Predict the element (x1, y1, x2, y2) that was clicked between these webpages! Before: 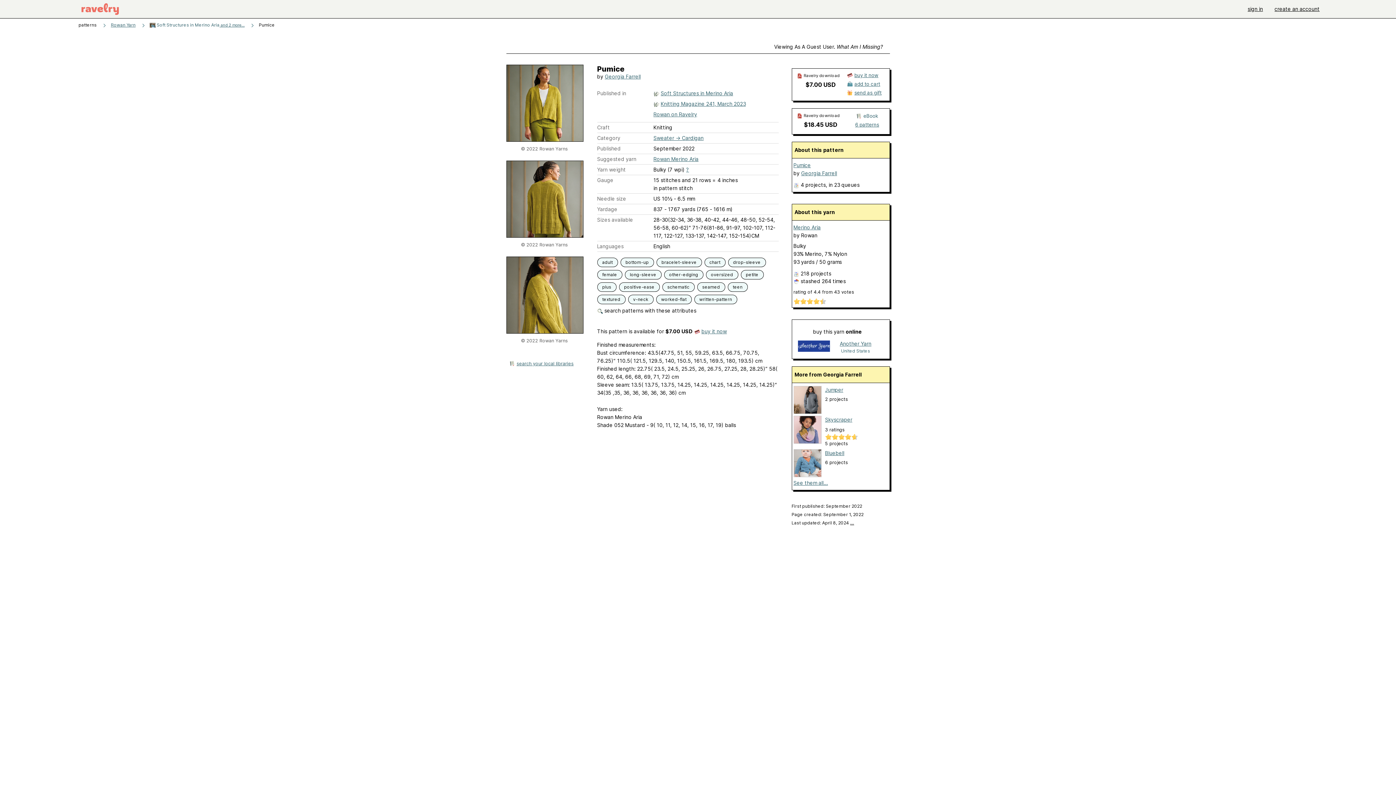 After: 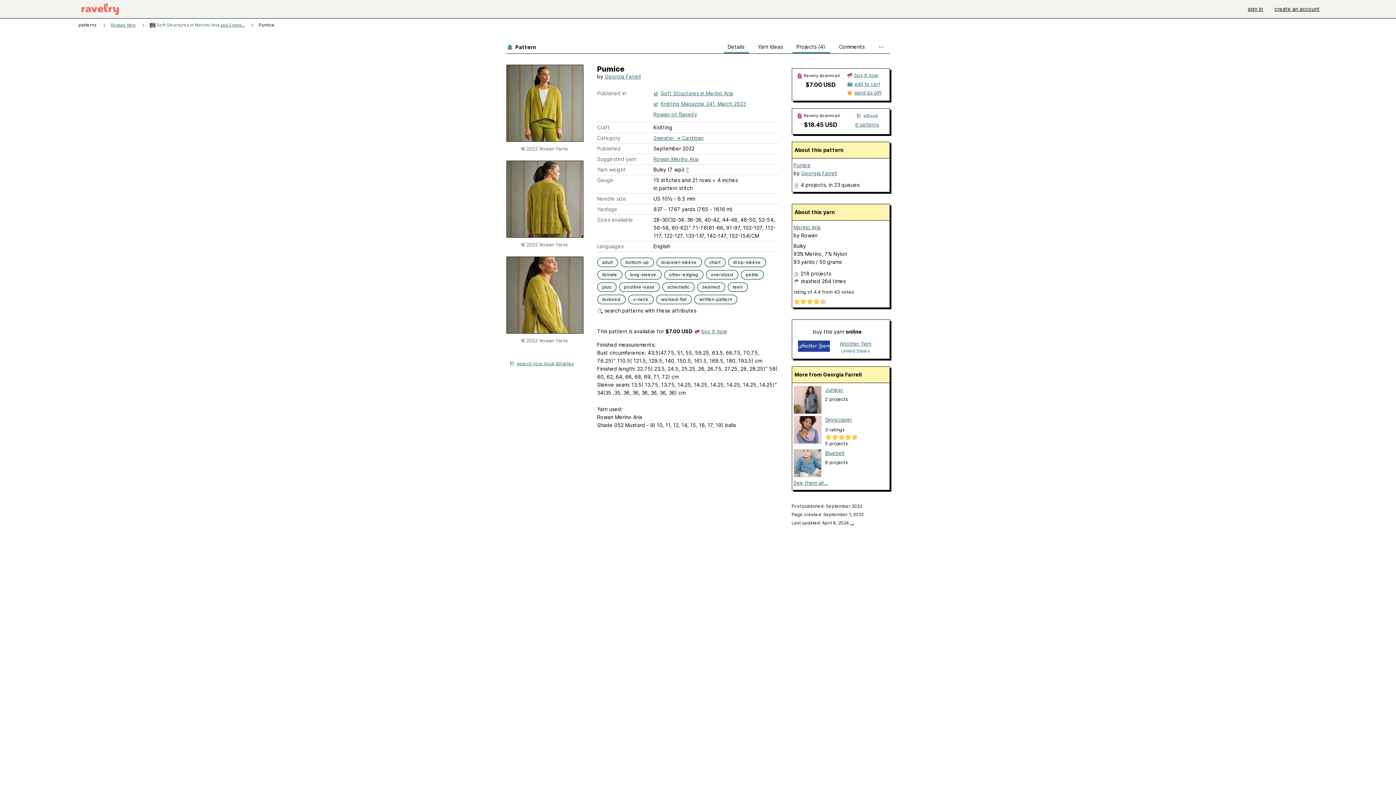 Action: label: Viewing As A Guest User. What Am I Missing? bbox: (772, 41, 886, 51)